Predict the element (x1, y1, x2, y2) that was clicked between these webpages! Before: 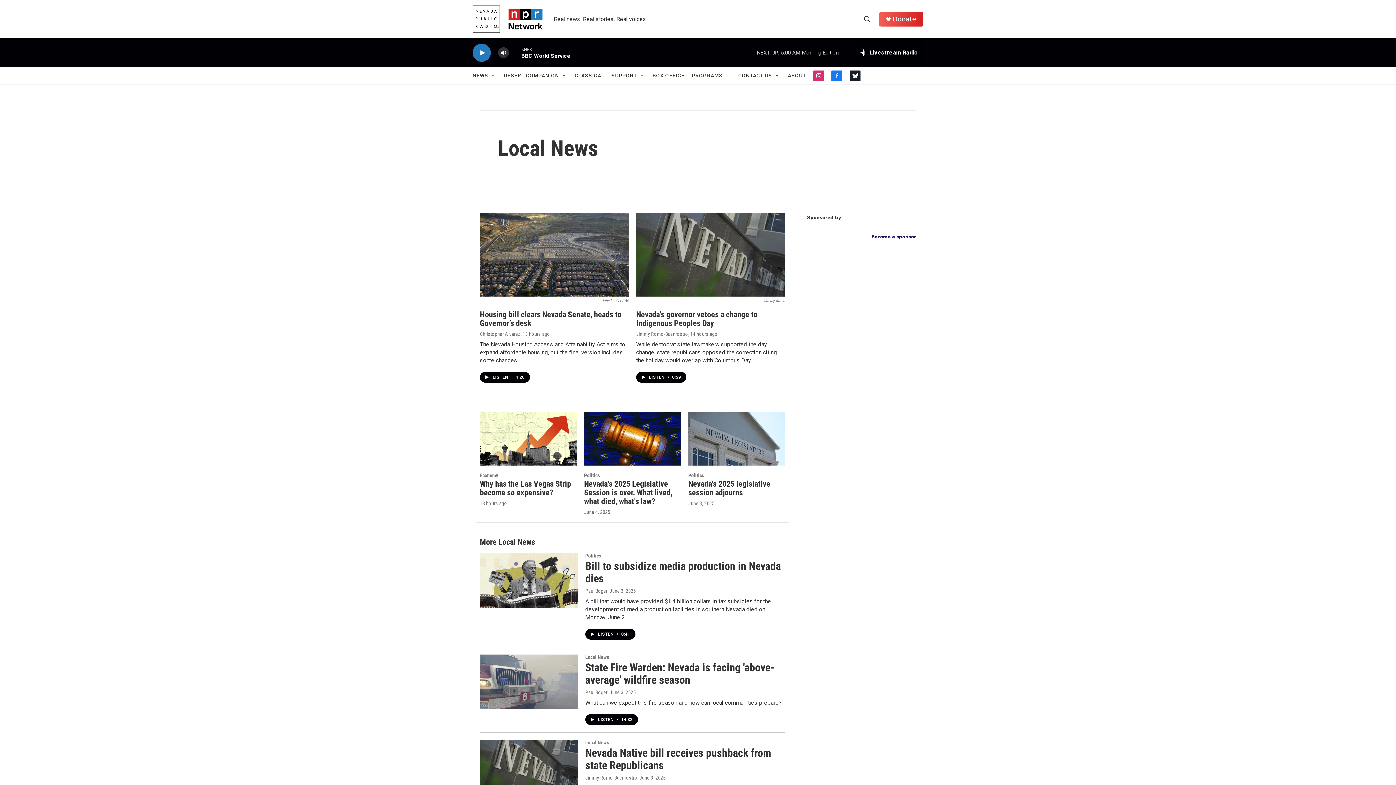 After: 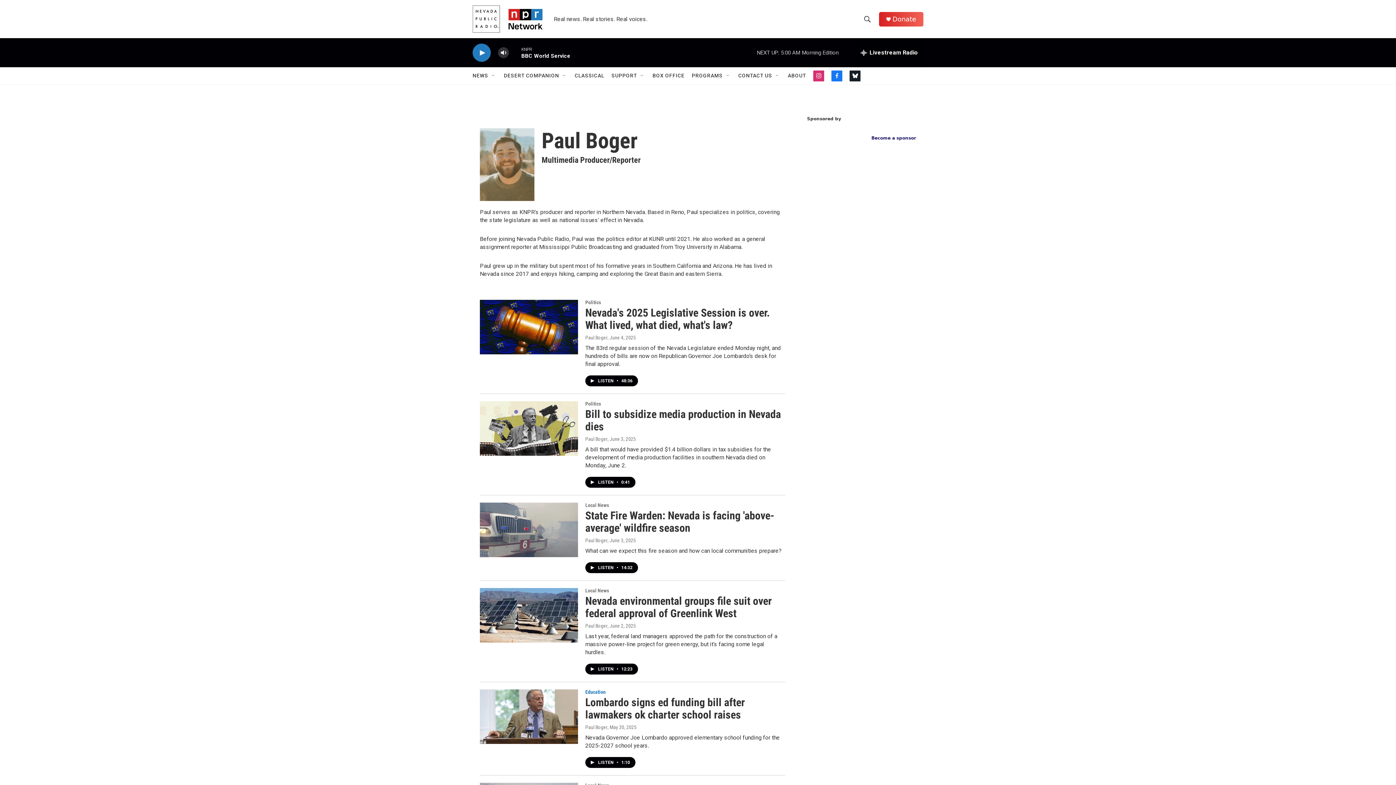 Action: label: Paul Boger bbox: (585, 689, 607, 695)